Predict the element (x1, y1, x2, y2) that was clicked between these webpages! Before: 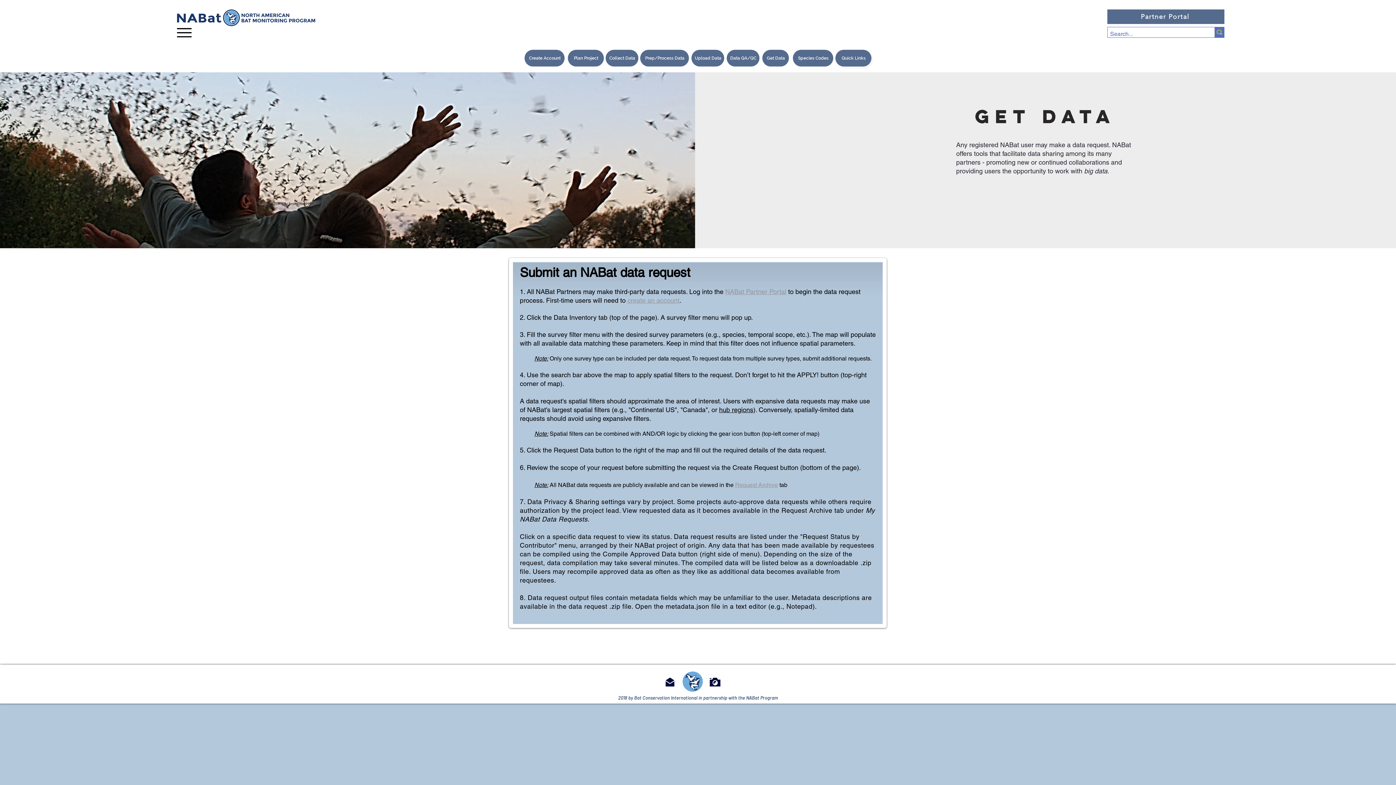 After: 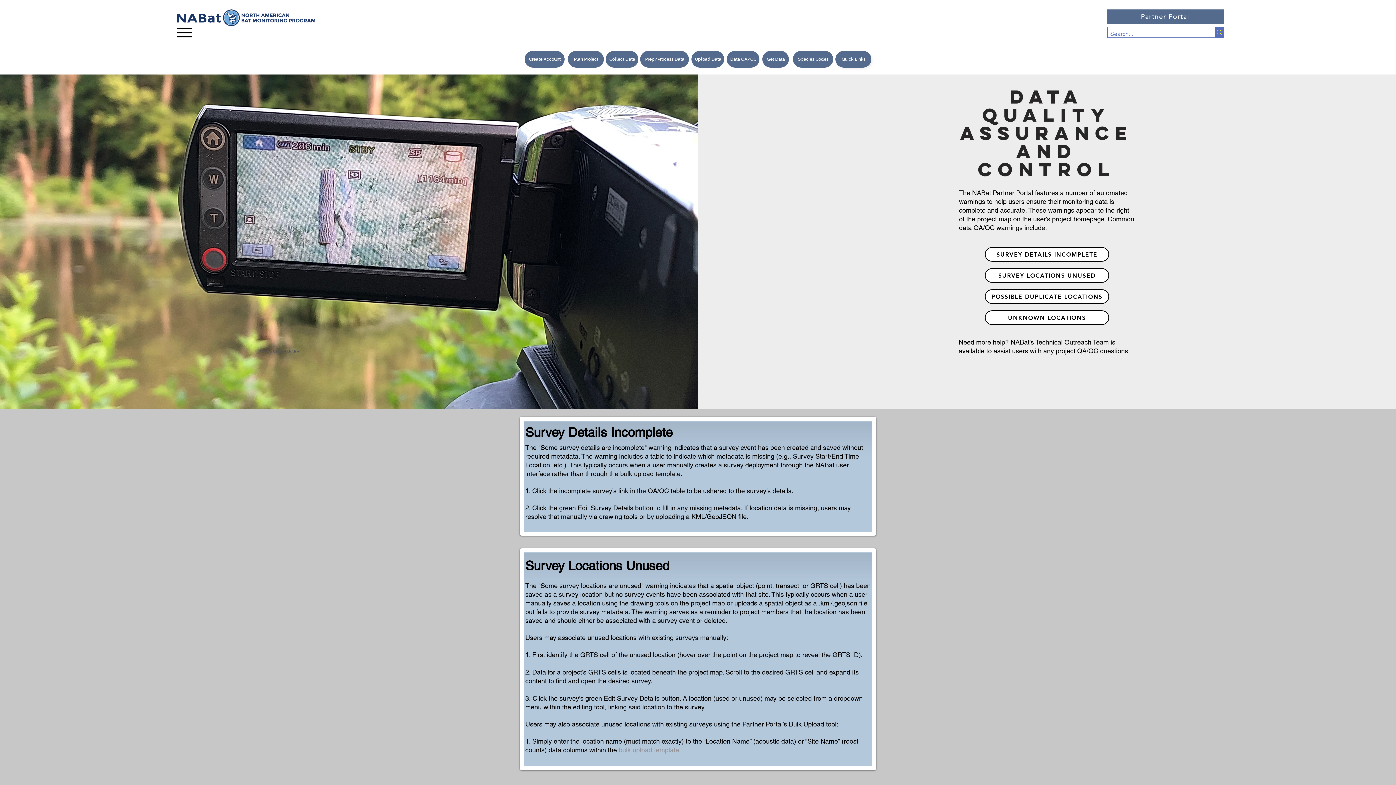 Action: label: Data QA/QC bbox: (726, 49, 759, 66)